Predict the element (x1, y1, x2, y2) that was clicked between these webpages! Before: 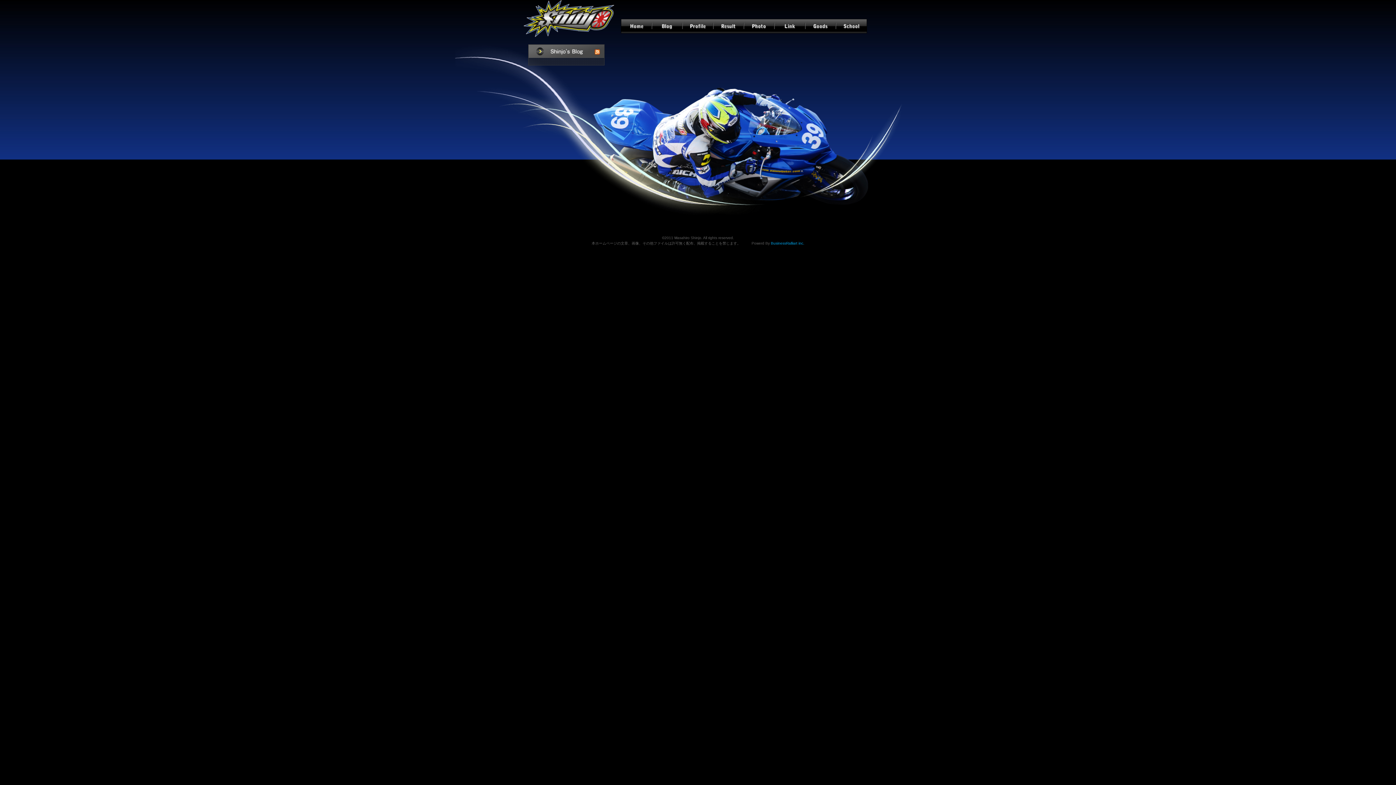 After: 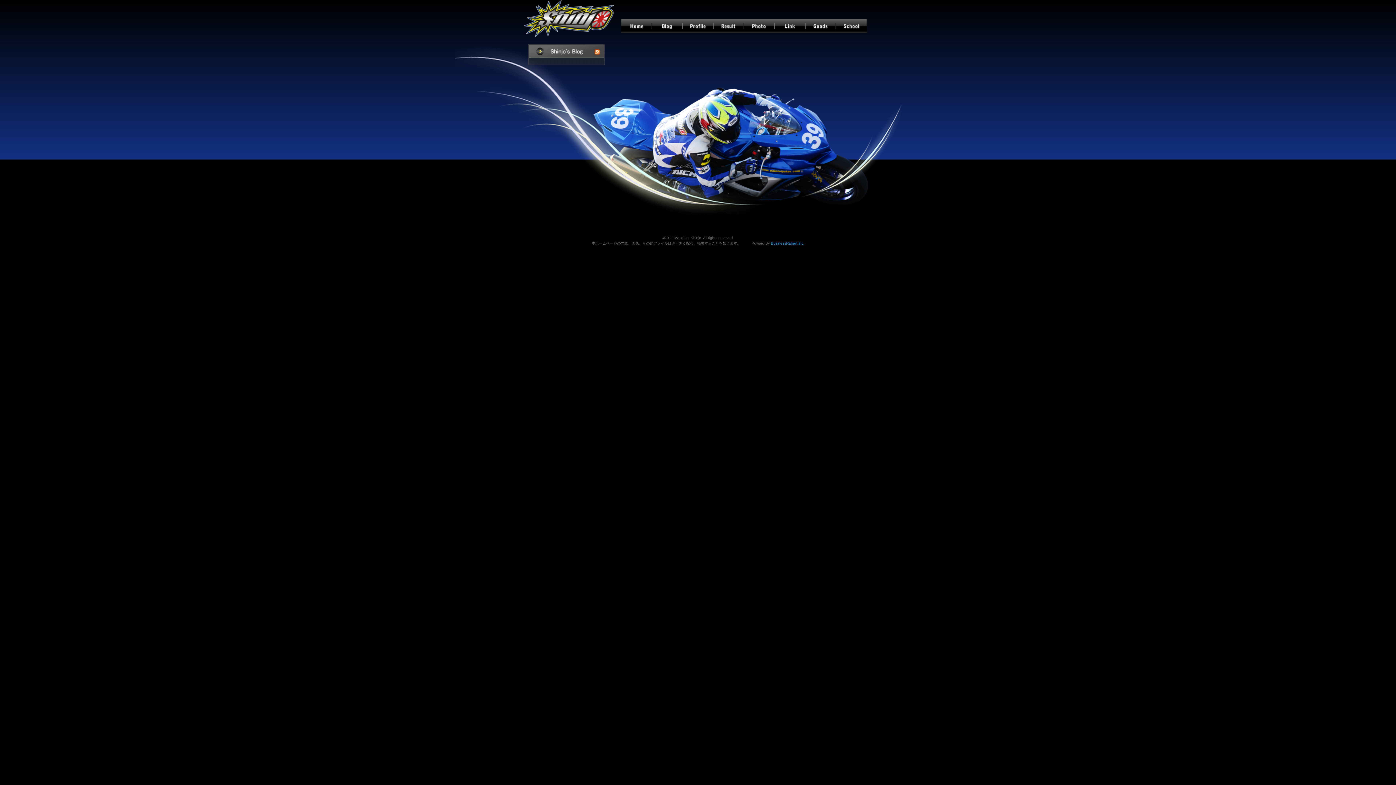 Action: bbox: (620, 29, 651, 33)